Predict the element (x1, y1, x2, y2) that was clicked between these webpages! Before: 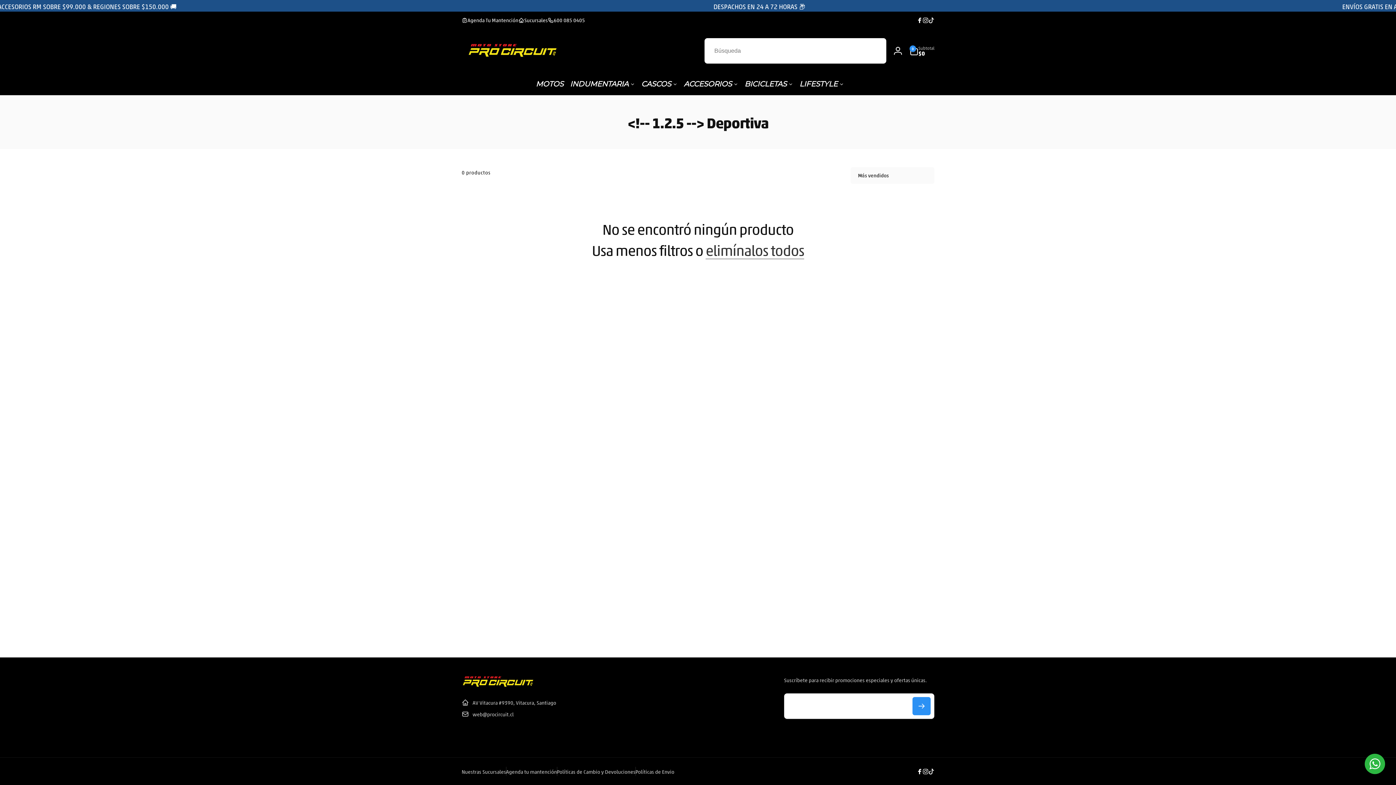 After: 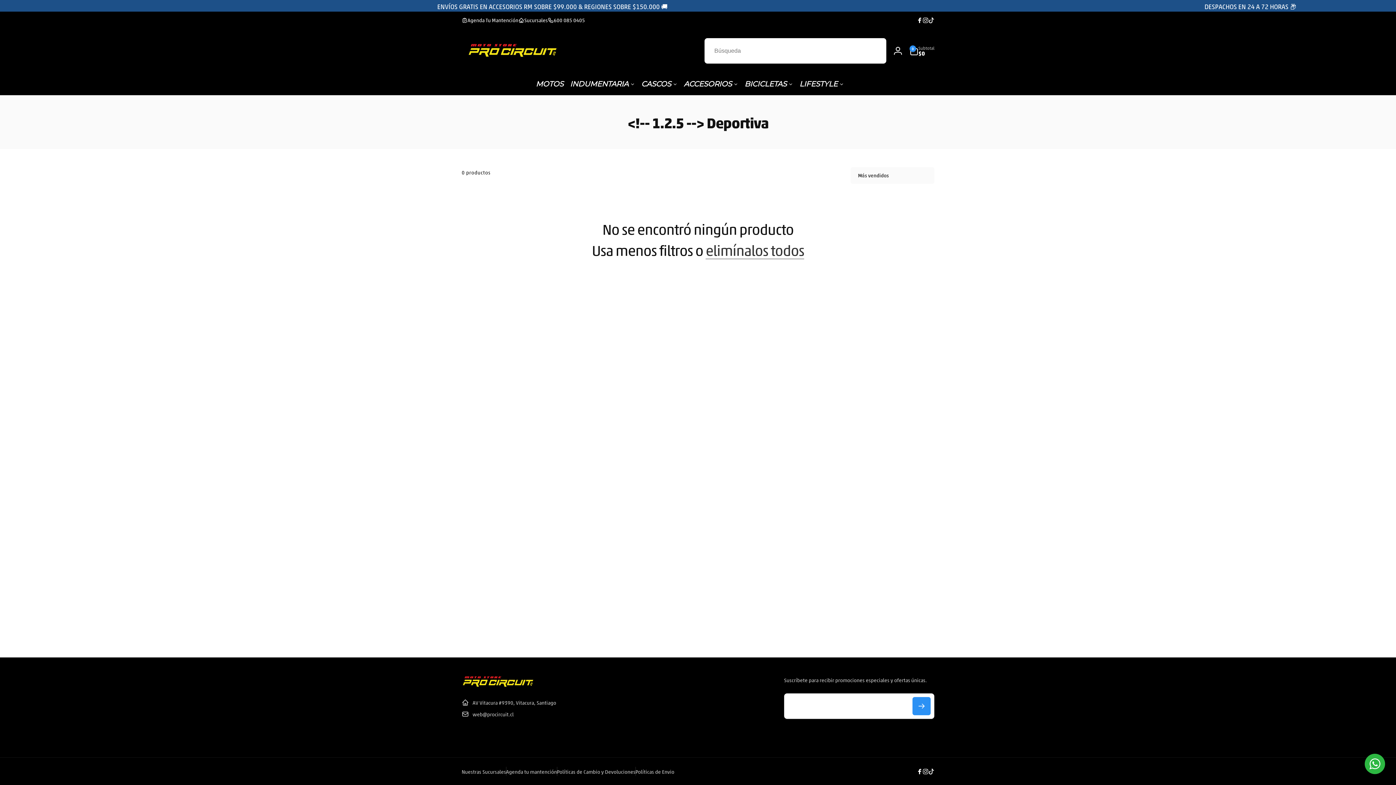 Action: label: TikTok bbox: (928, 768, 934, 774)